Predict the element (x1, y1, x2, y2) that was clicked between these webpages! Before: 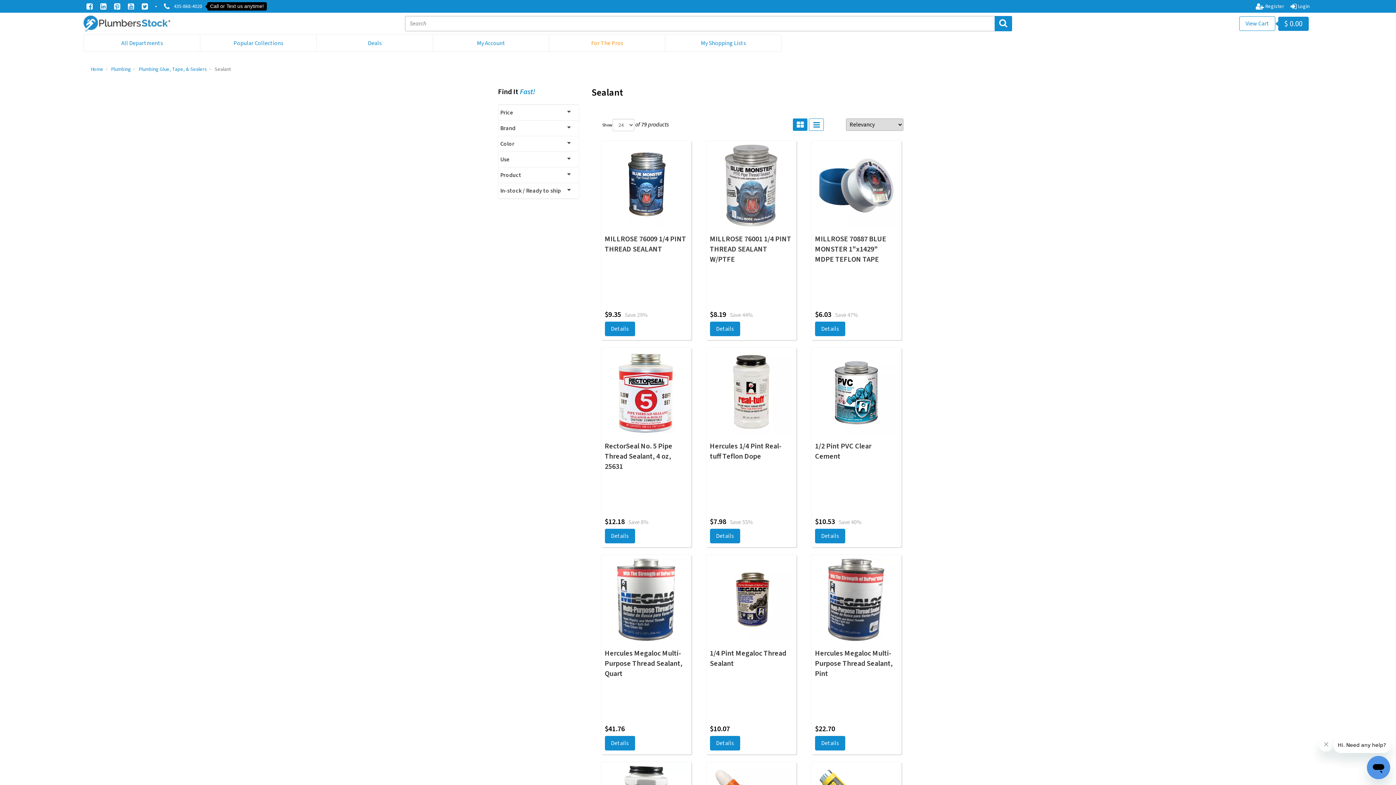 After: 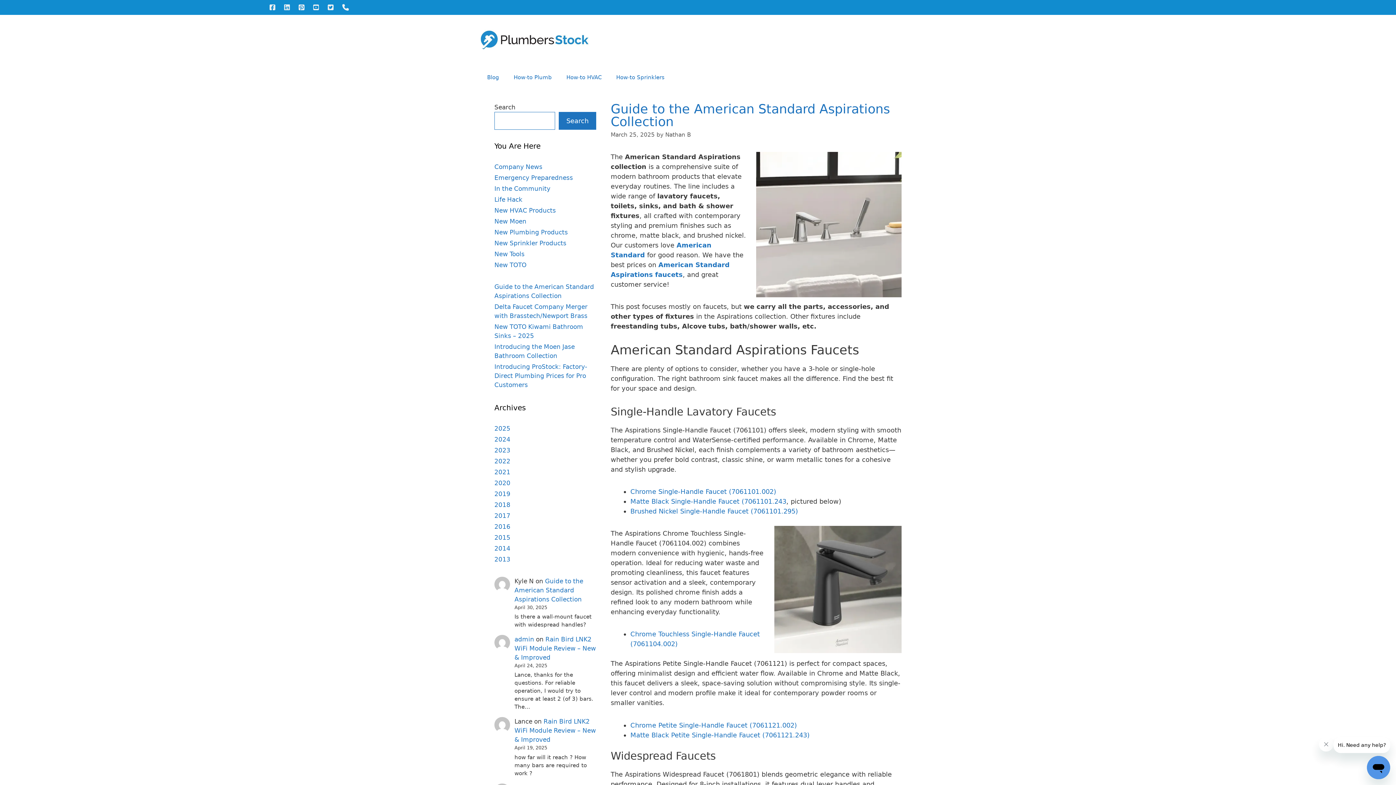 Action: label: Our Blog bbox: (613, 761, 632, 768)